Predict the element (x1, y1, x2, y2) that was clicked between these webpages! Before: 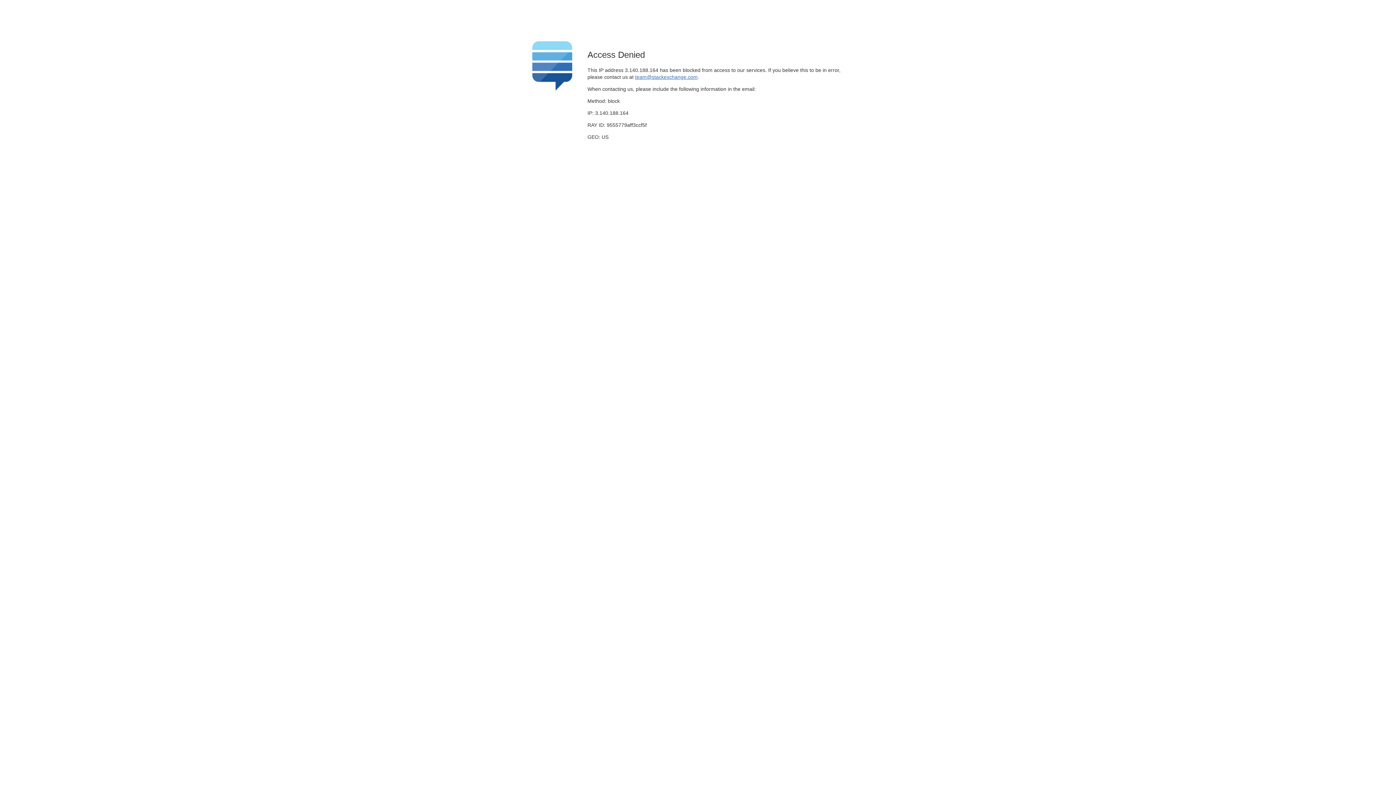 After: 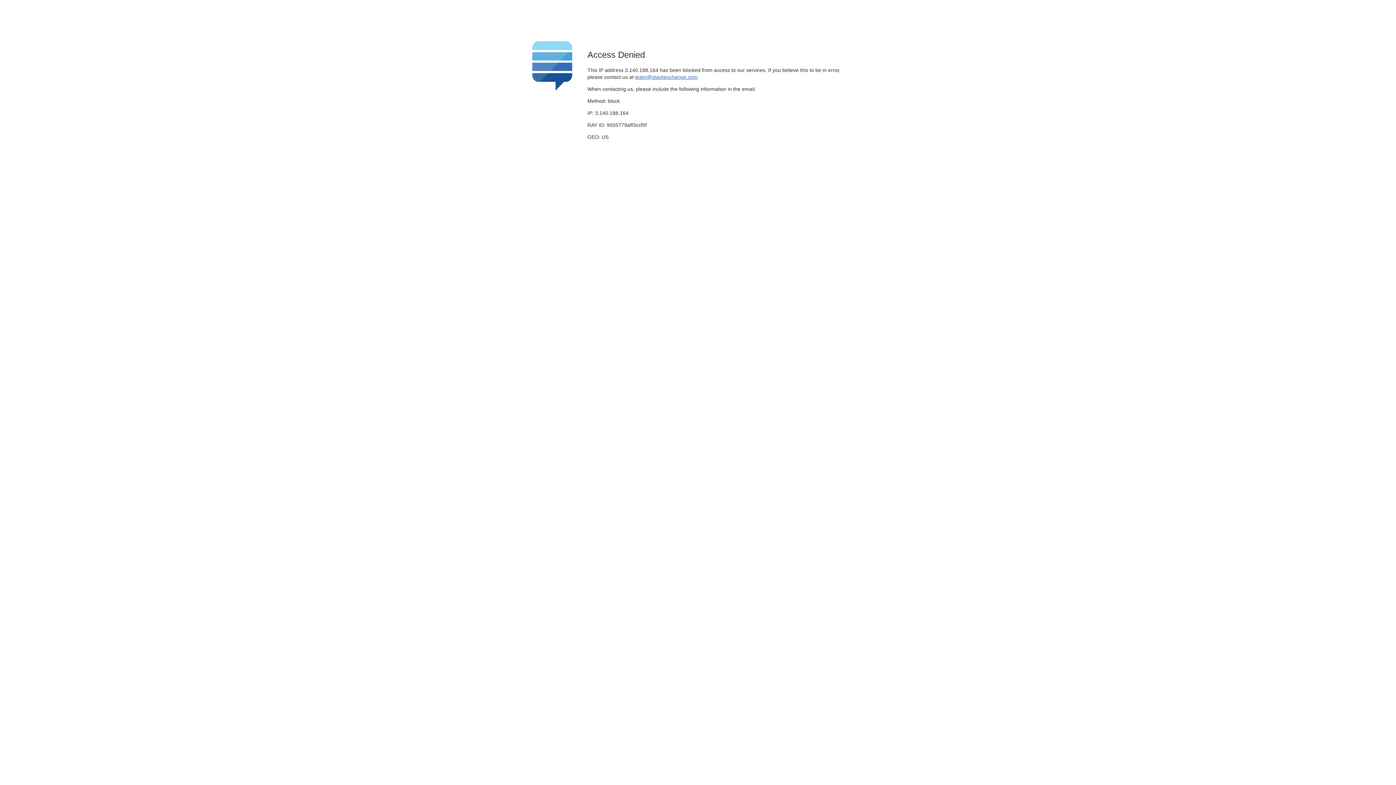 Action: bbox: (635, 74, 697, 79) label: team@stackexchange.com